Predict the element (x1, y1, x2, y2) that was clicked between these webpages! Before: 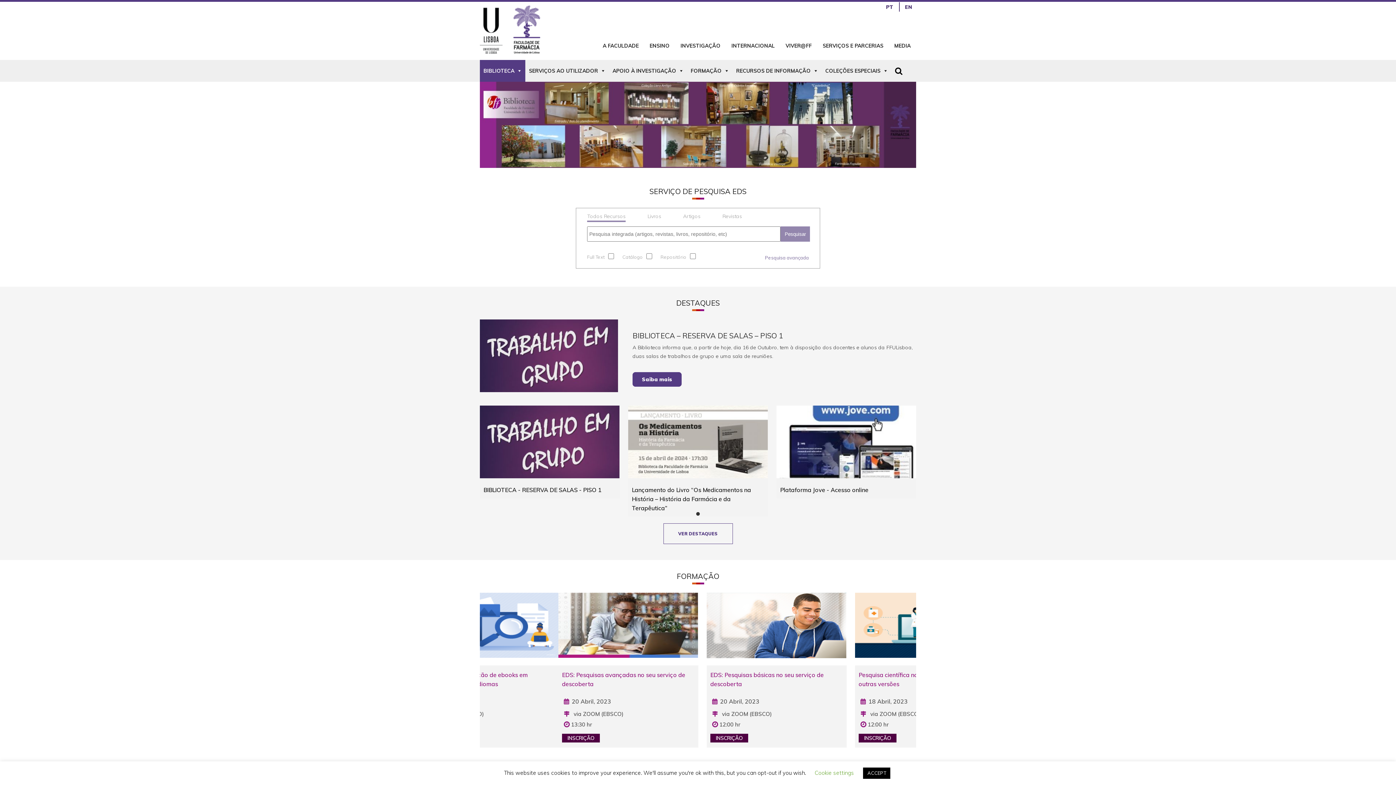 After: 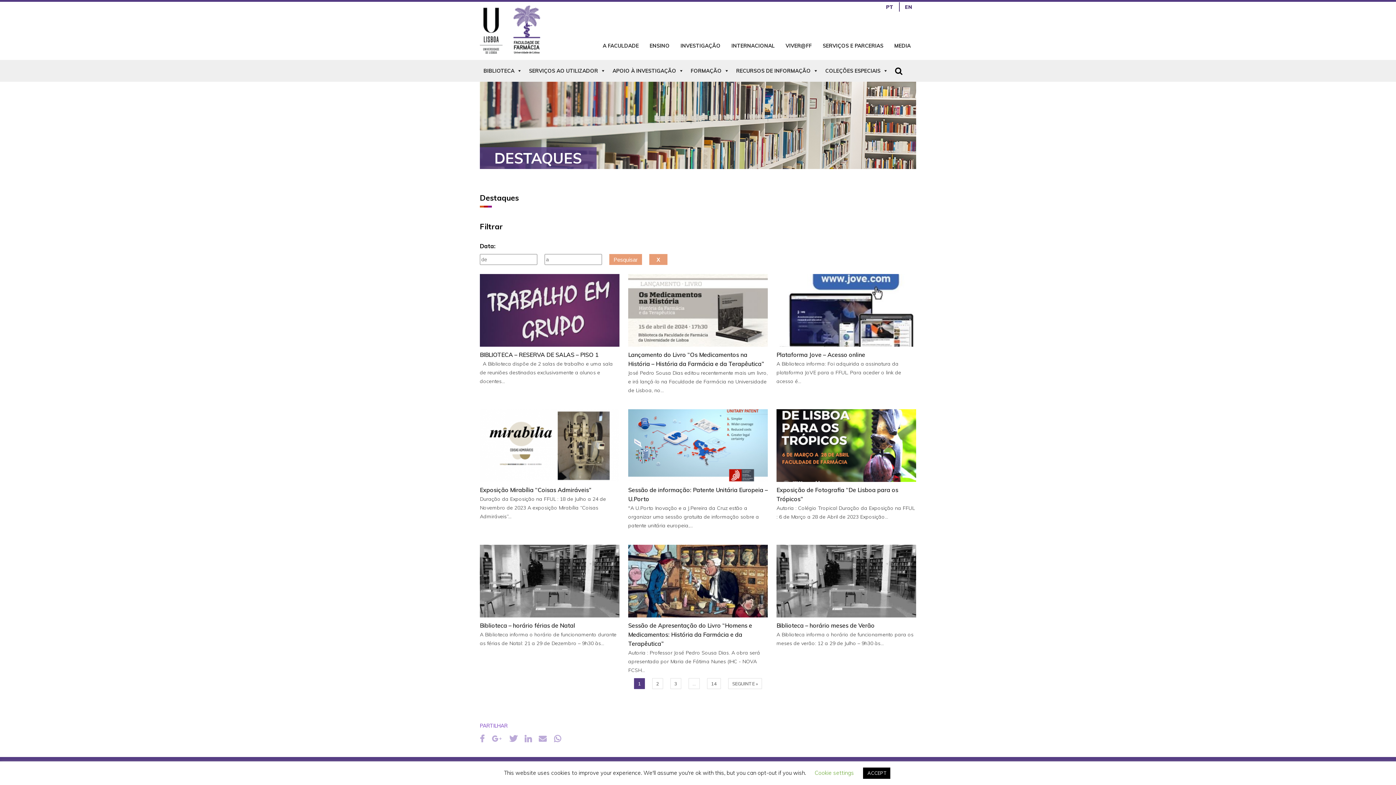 Action: bbox: (663, 523, 732, 544) label: VER DESTAQUES